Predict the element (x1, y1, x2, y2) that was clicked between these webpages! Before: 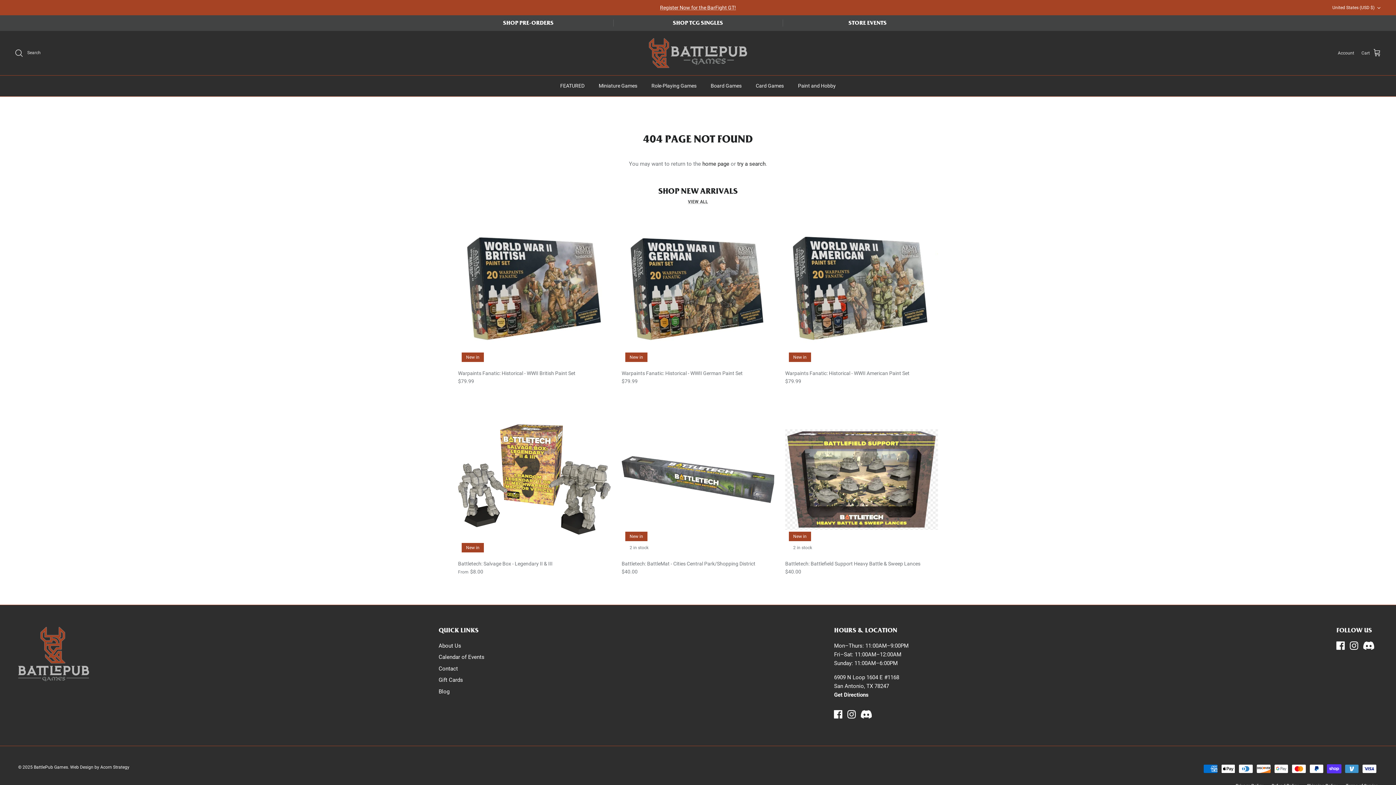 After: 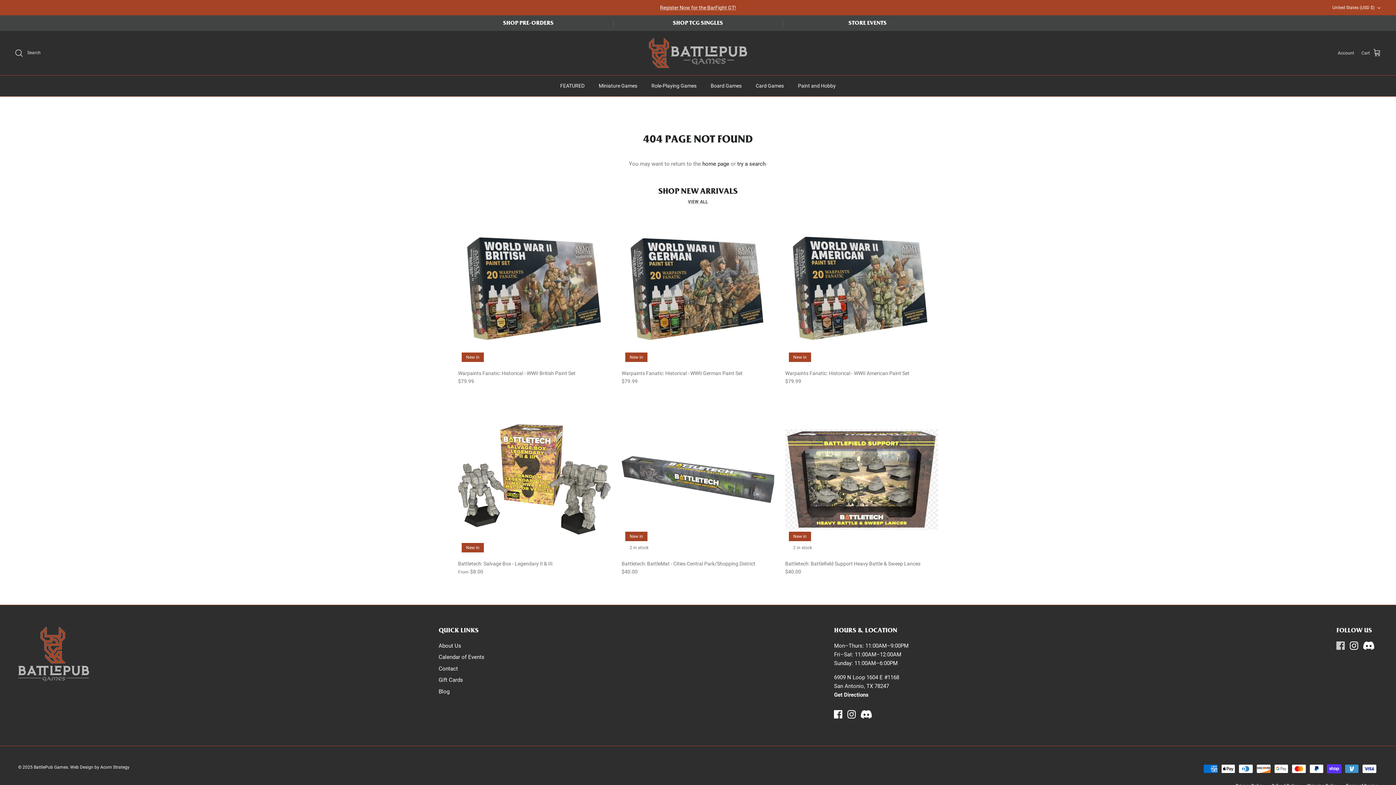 Action: bbox: (1336, 641, 1345, 650) label: Facebook